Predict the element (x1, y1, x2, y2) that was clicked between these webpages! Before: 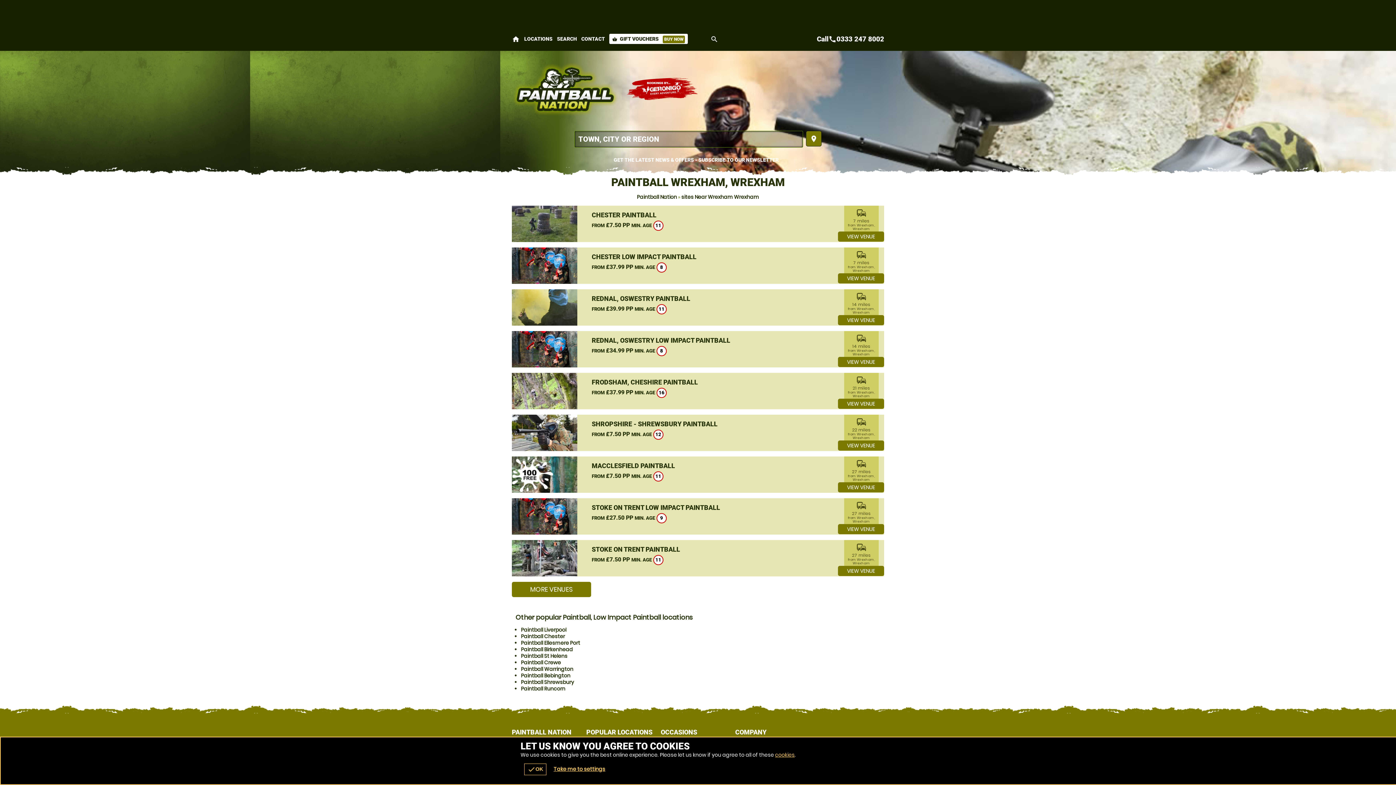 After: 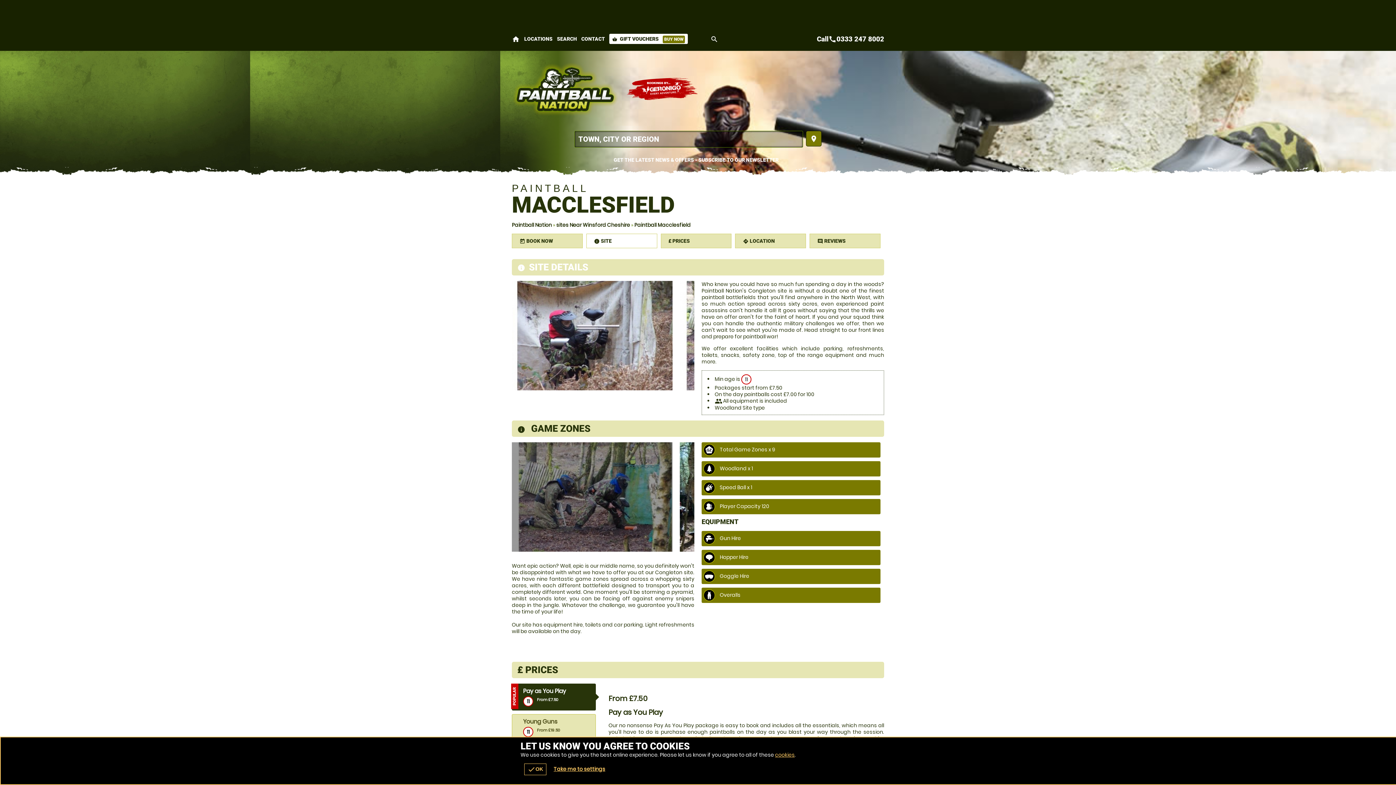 Action: label: MACCLESFIELD PAINTBALL bbox: (591, 462, 675, 469)